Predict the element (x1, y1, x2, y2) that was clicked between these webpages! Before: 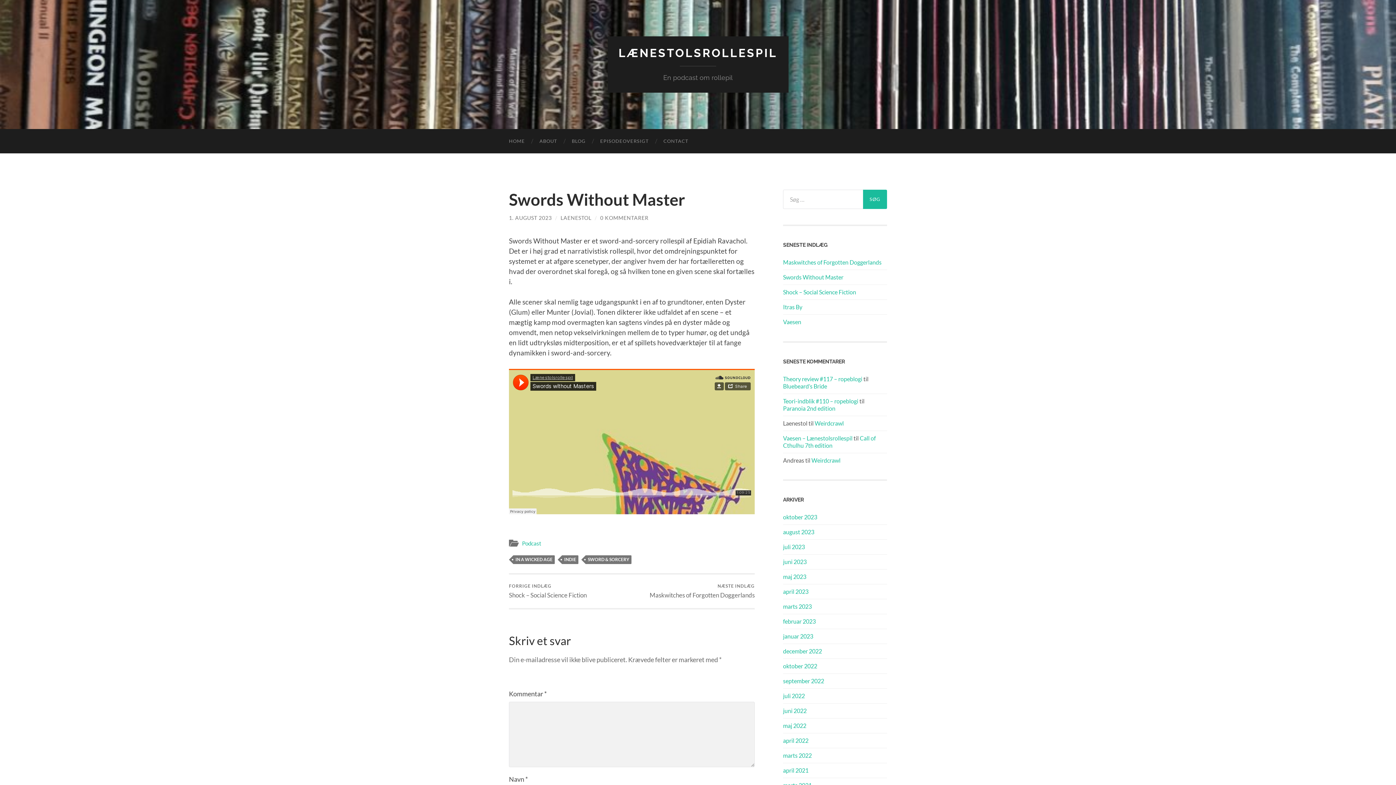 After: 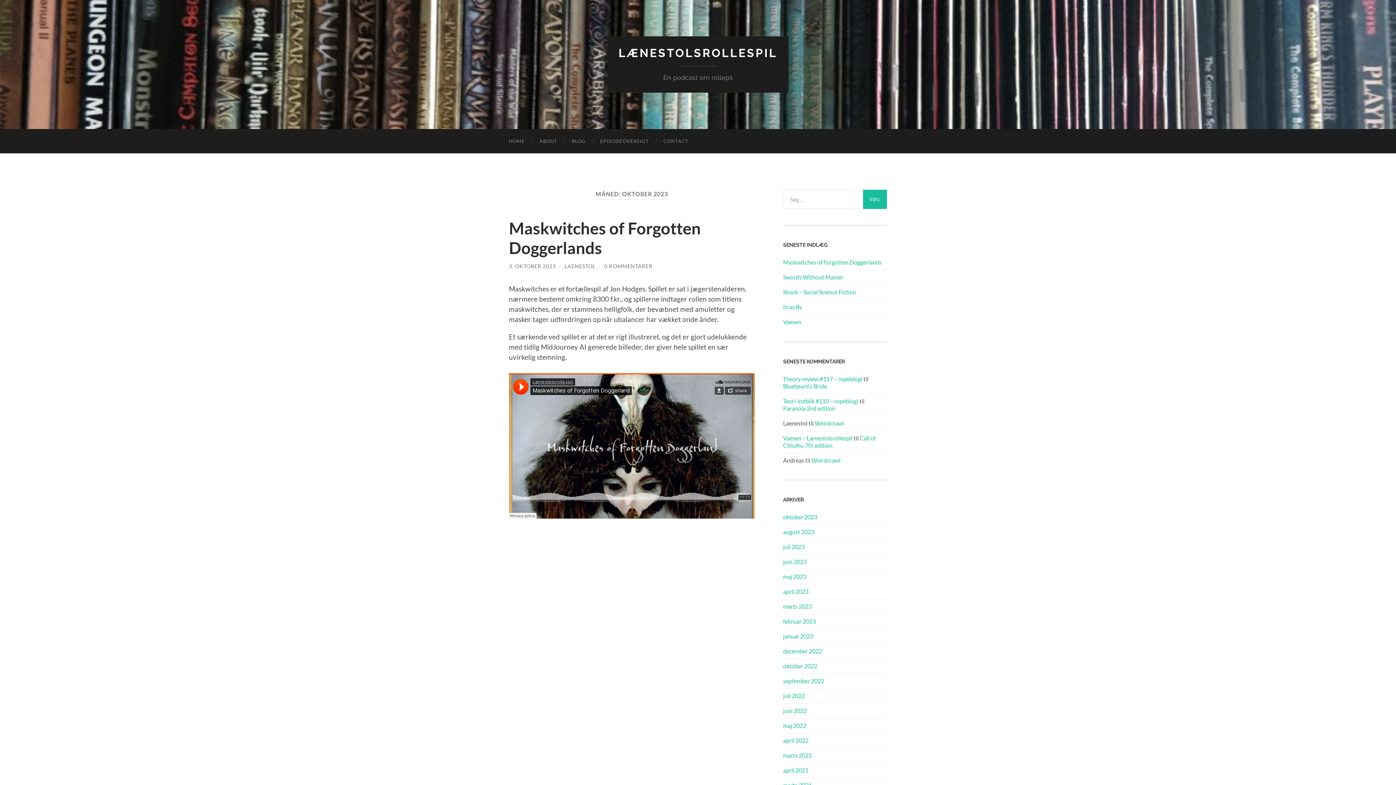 Action: bbox: (783, 513, 817, 520) label: oktober 2023